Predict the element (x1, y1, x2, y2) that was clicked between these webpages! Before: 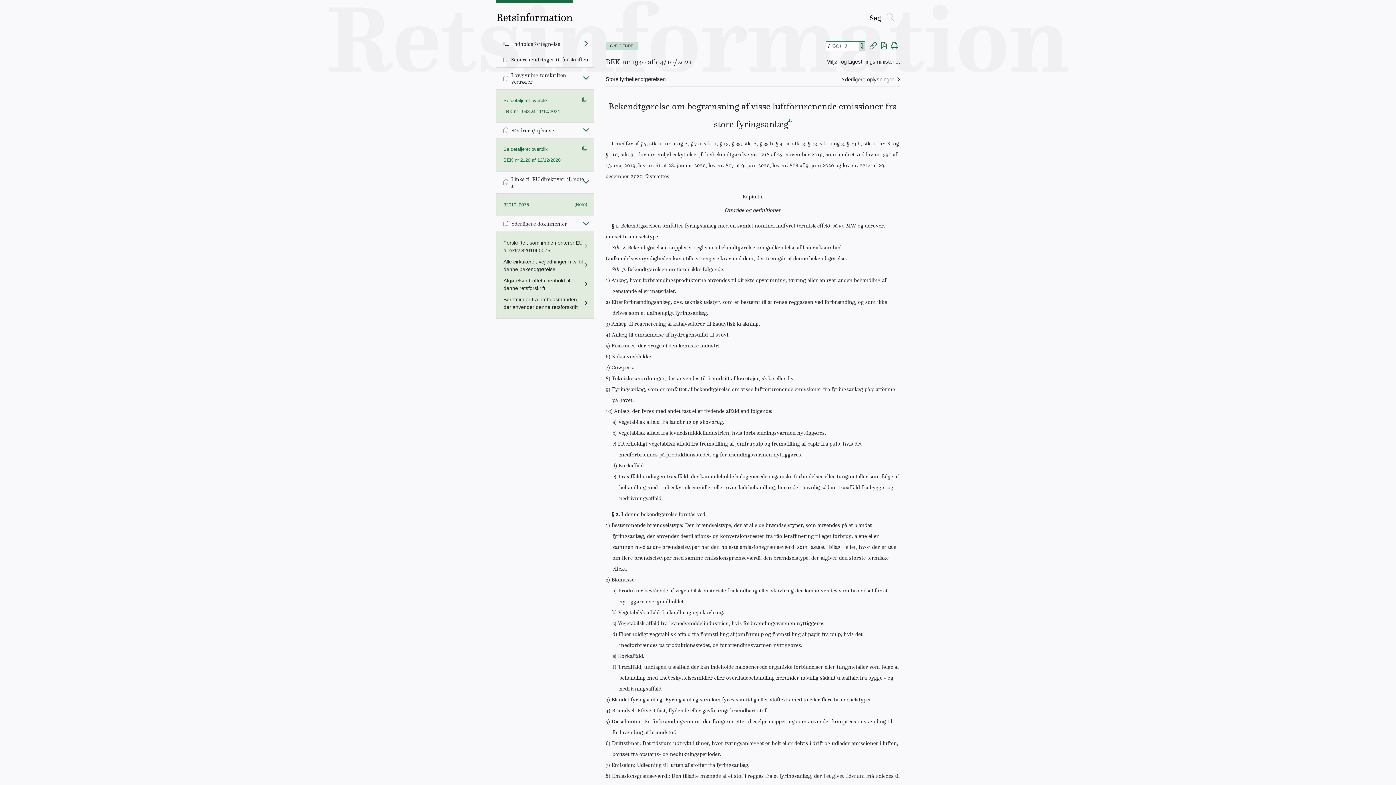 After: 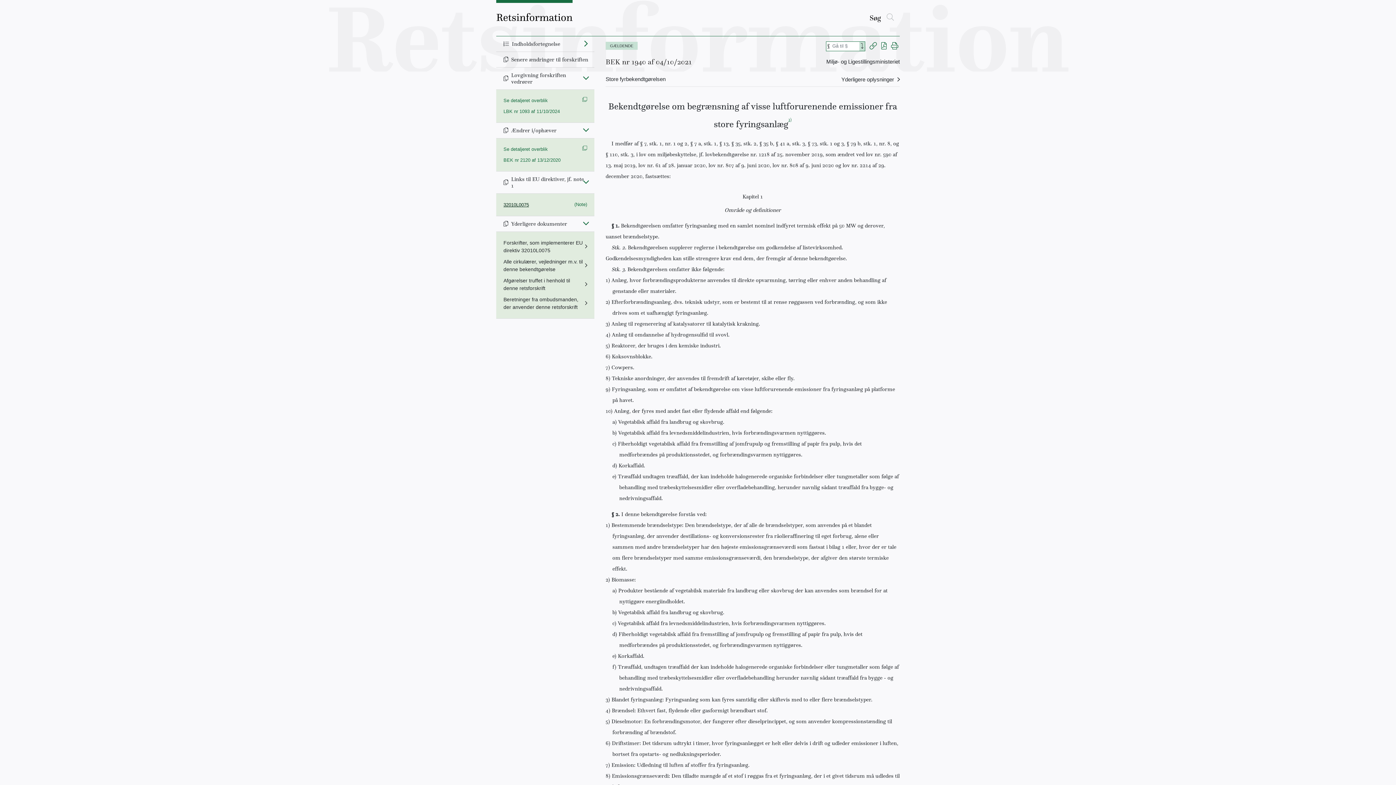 Action: label: 32010L0075 bbox: (503, 202, 529, 207)